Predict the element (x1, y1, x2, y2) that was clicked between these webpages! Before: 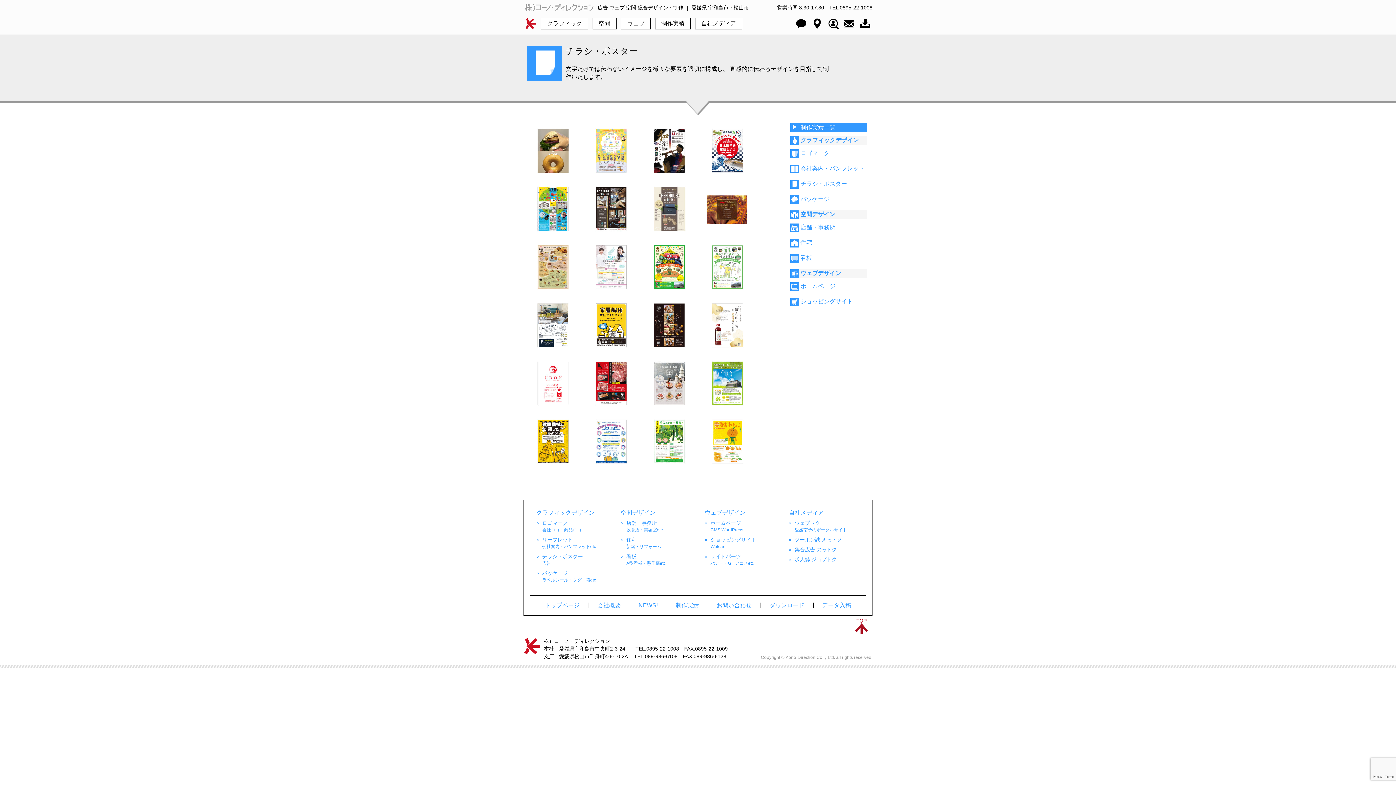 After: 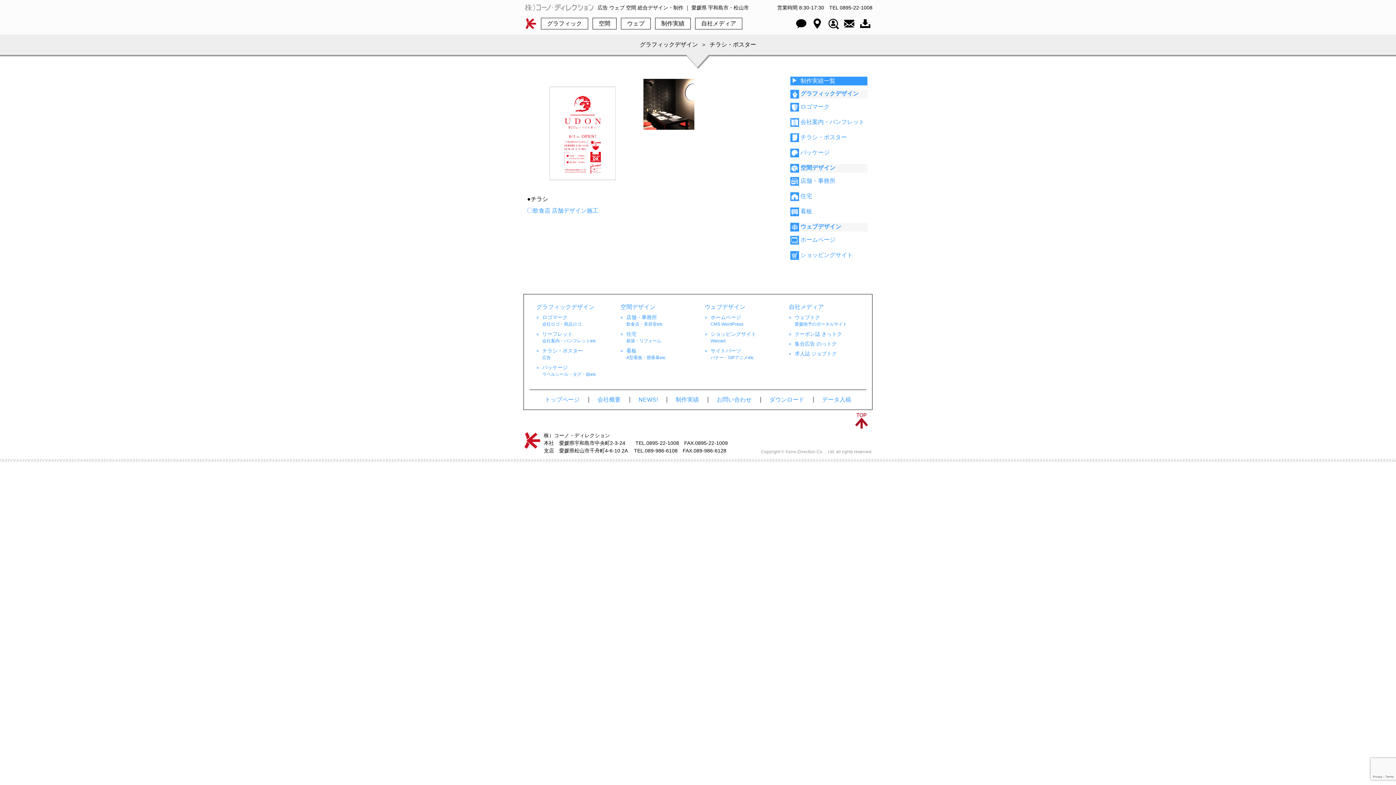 Action: bbox: (527, 359, 578, 365)